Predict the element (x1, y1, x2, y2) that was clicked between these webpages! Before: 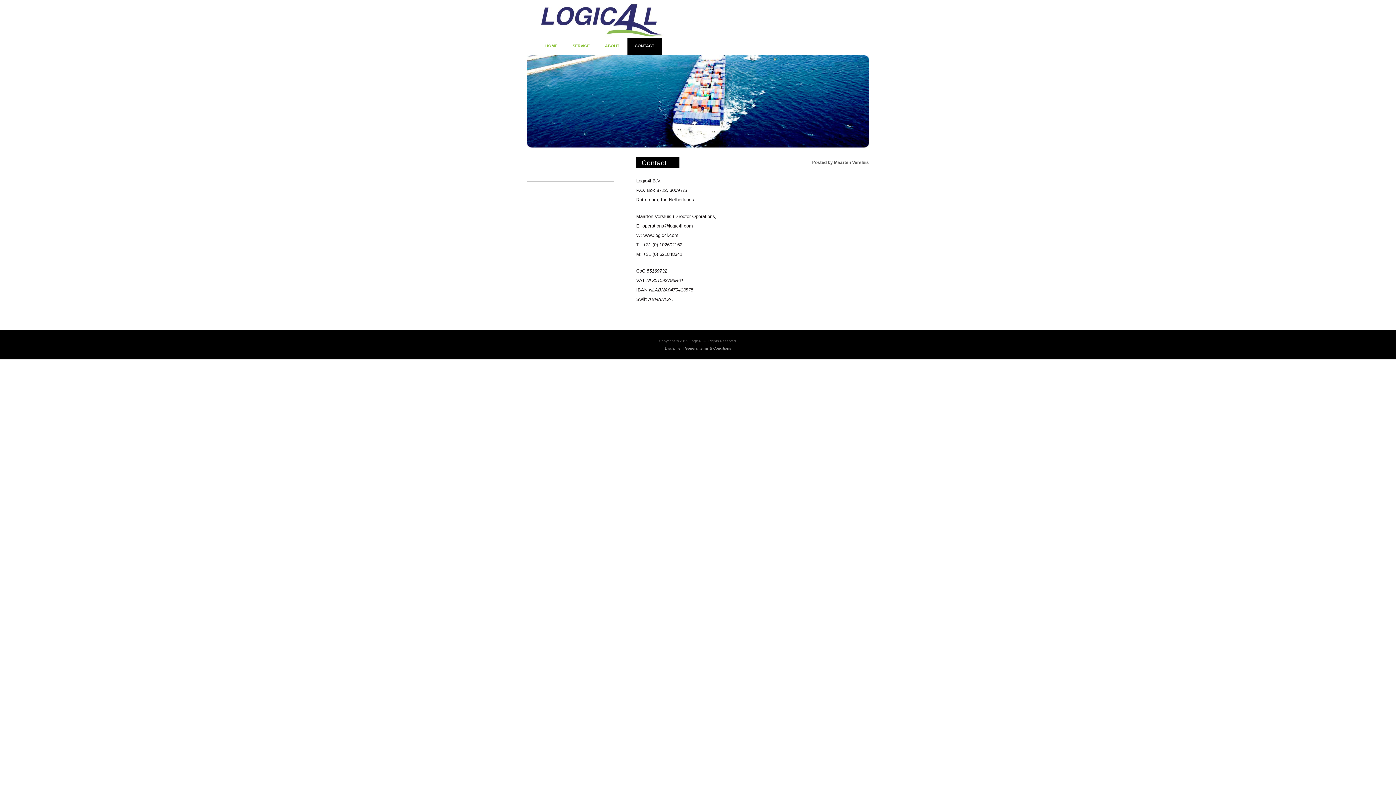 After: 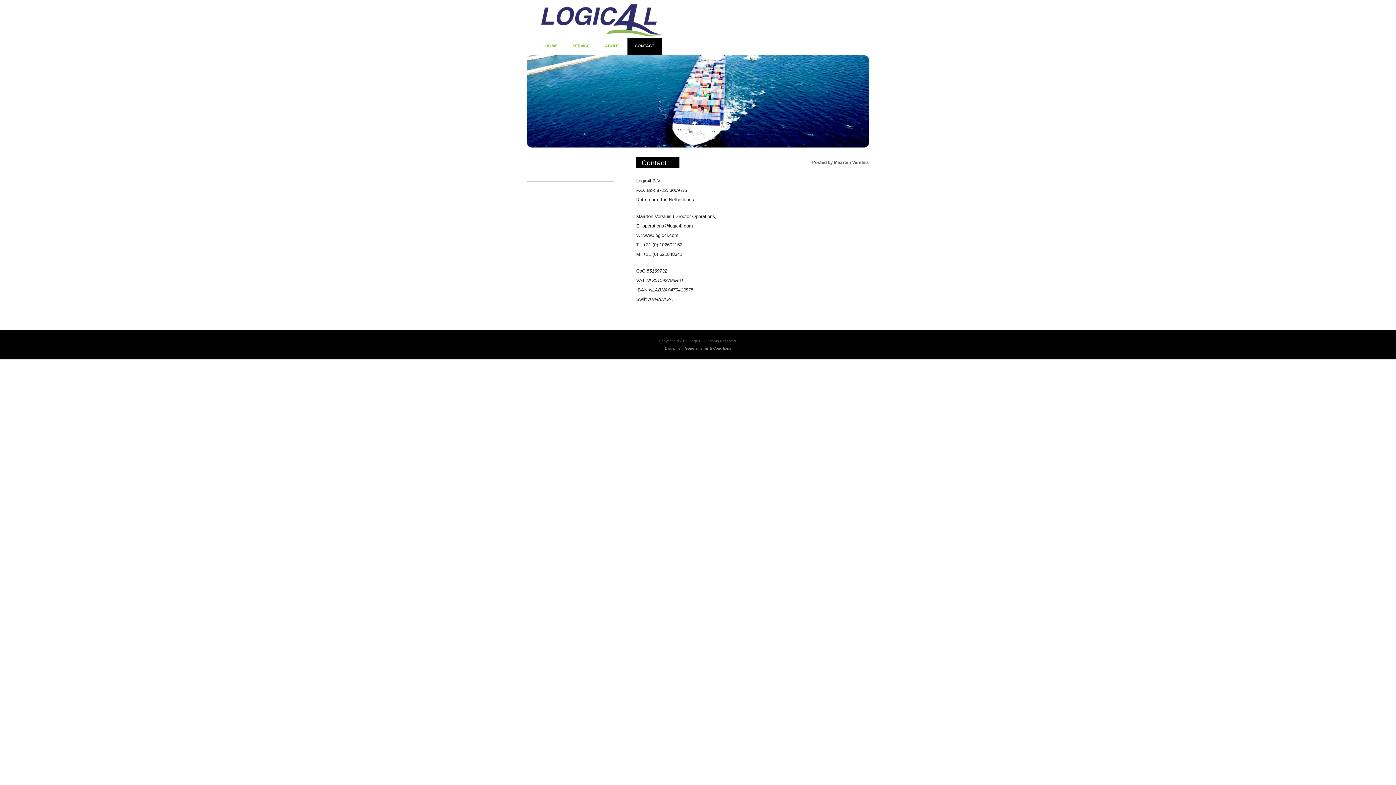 Action: bbox: (636, 157, 679, 168) label: Contact